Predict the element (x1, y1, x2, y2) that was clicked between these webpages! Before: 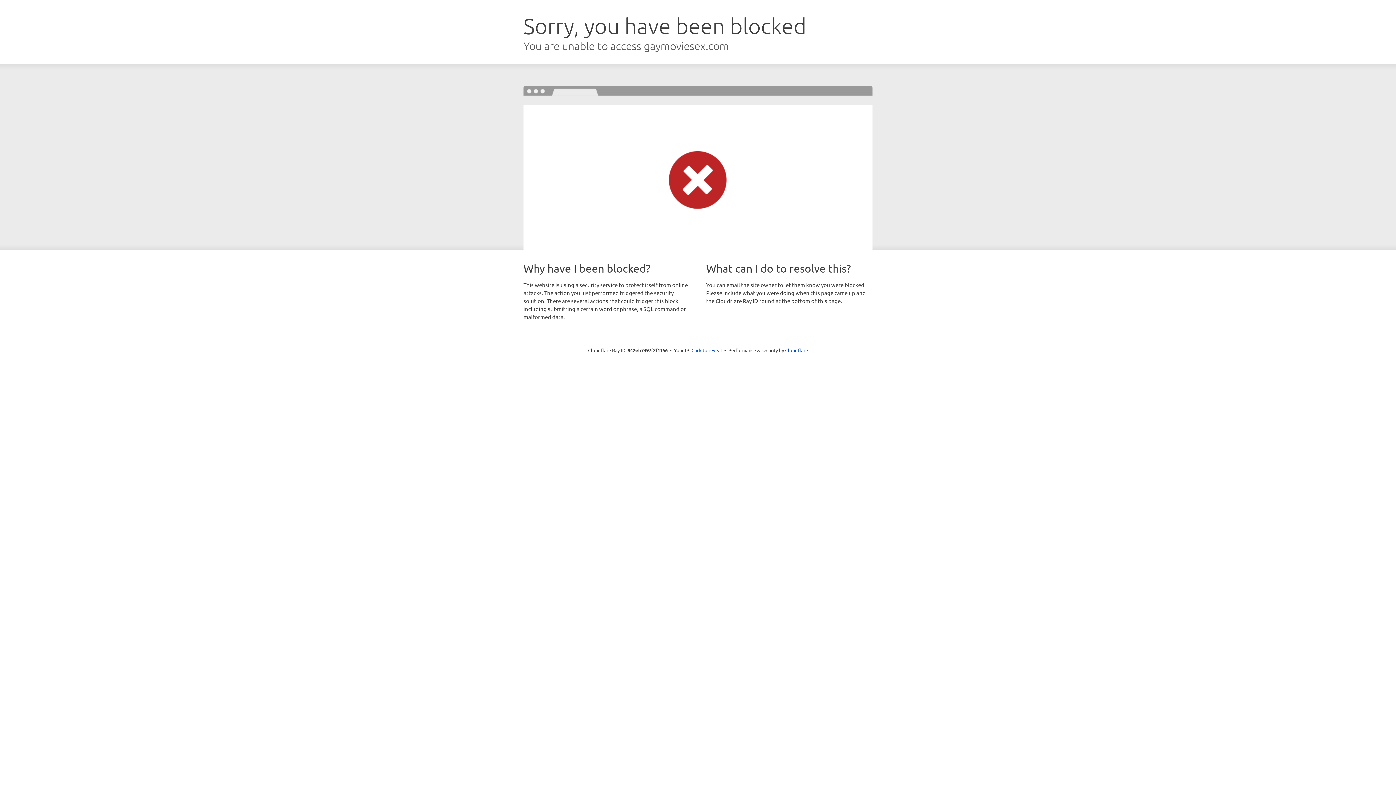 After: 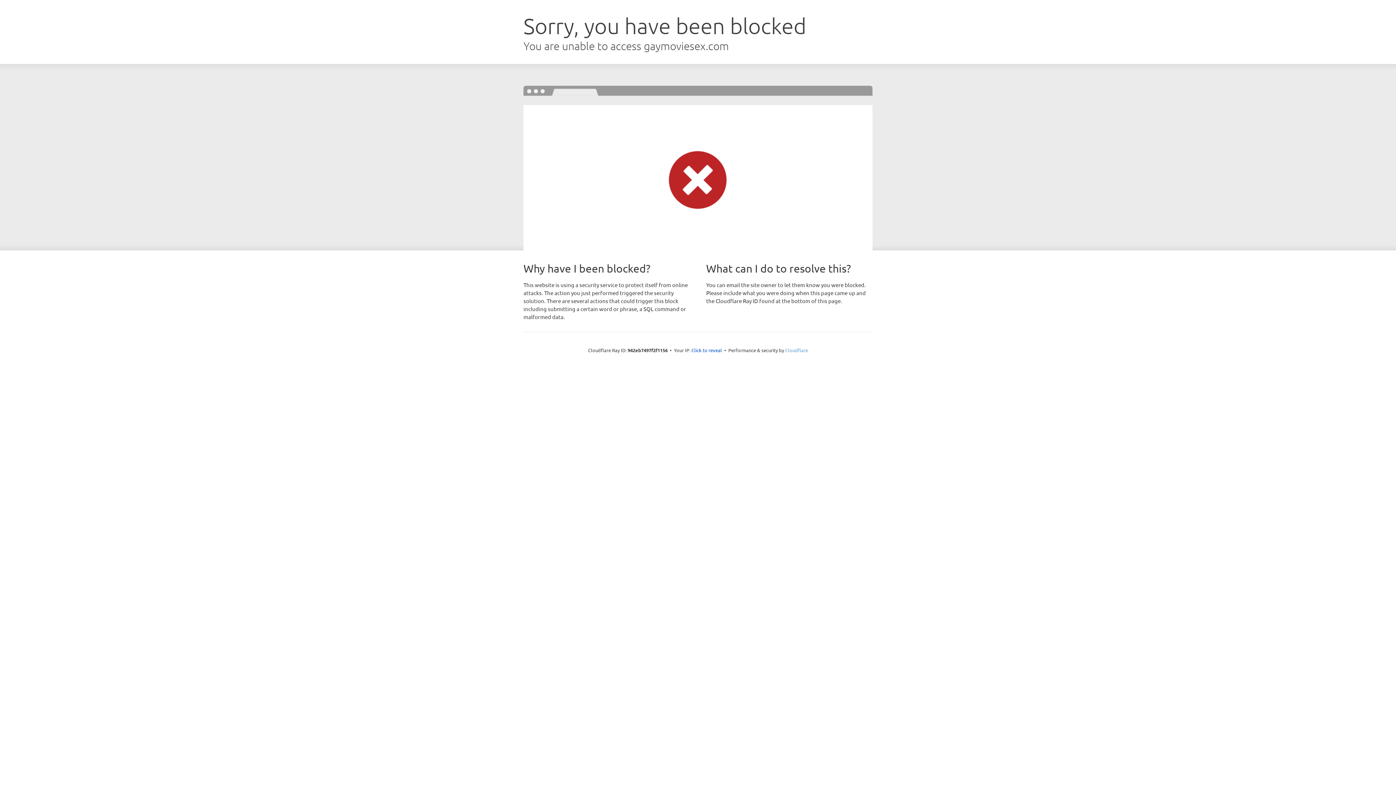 Action: bbox: (785, 347, 808, 353) label: Cloudflare